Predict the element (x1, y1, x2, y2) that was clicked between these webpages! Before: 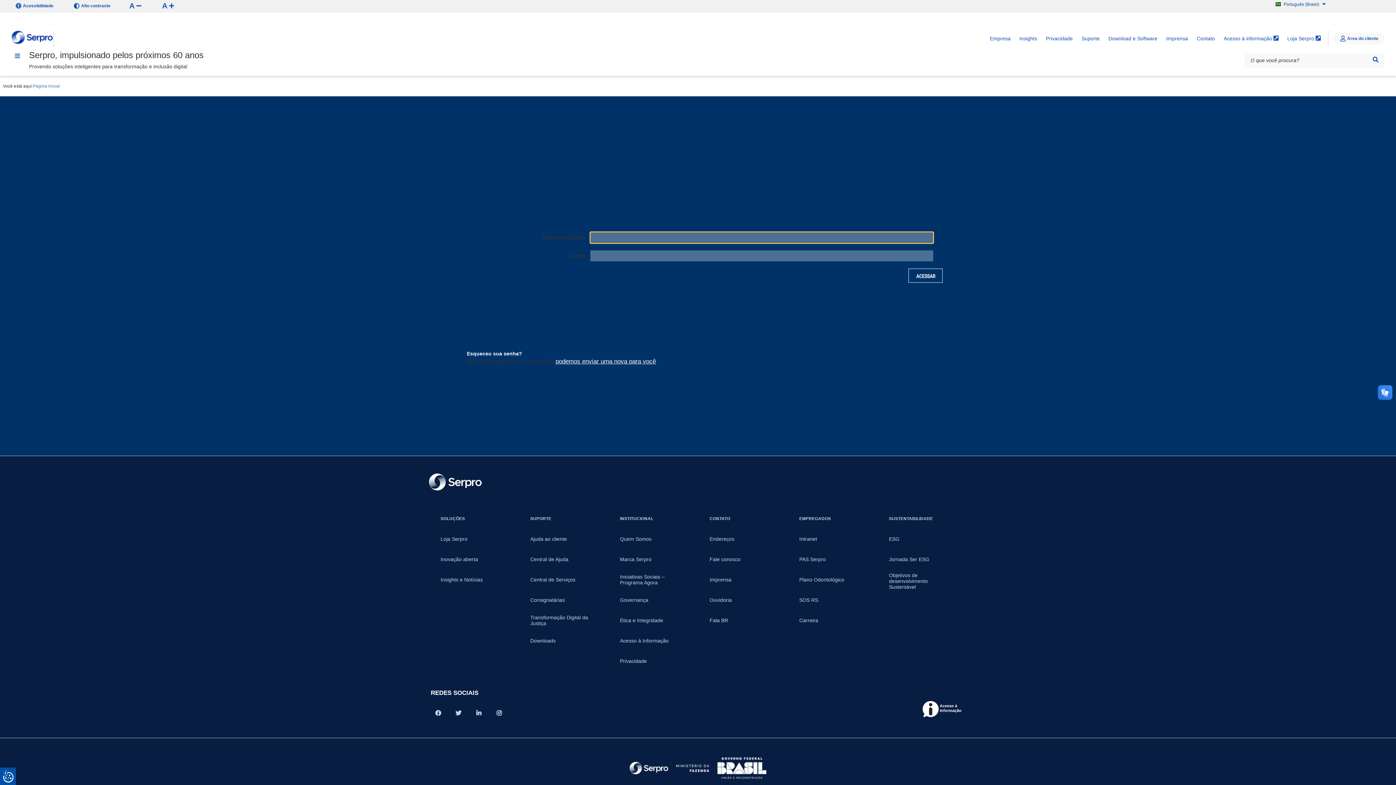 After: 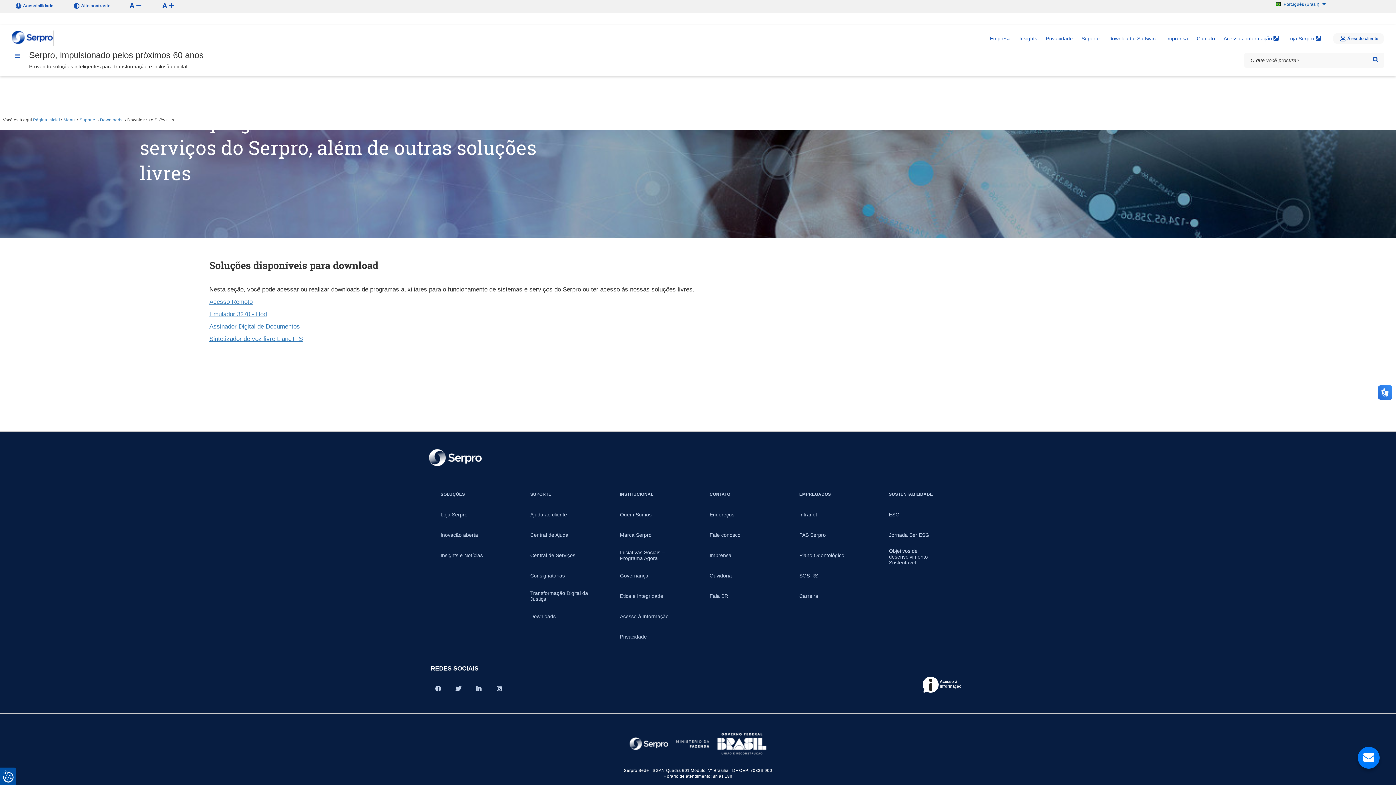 Action: label: Downloads bbox: (518, 631, 608, 651)